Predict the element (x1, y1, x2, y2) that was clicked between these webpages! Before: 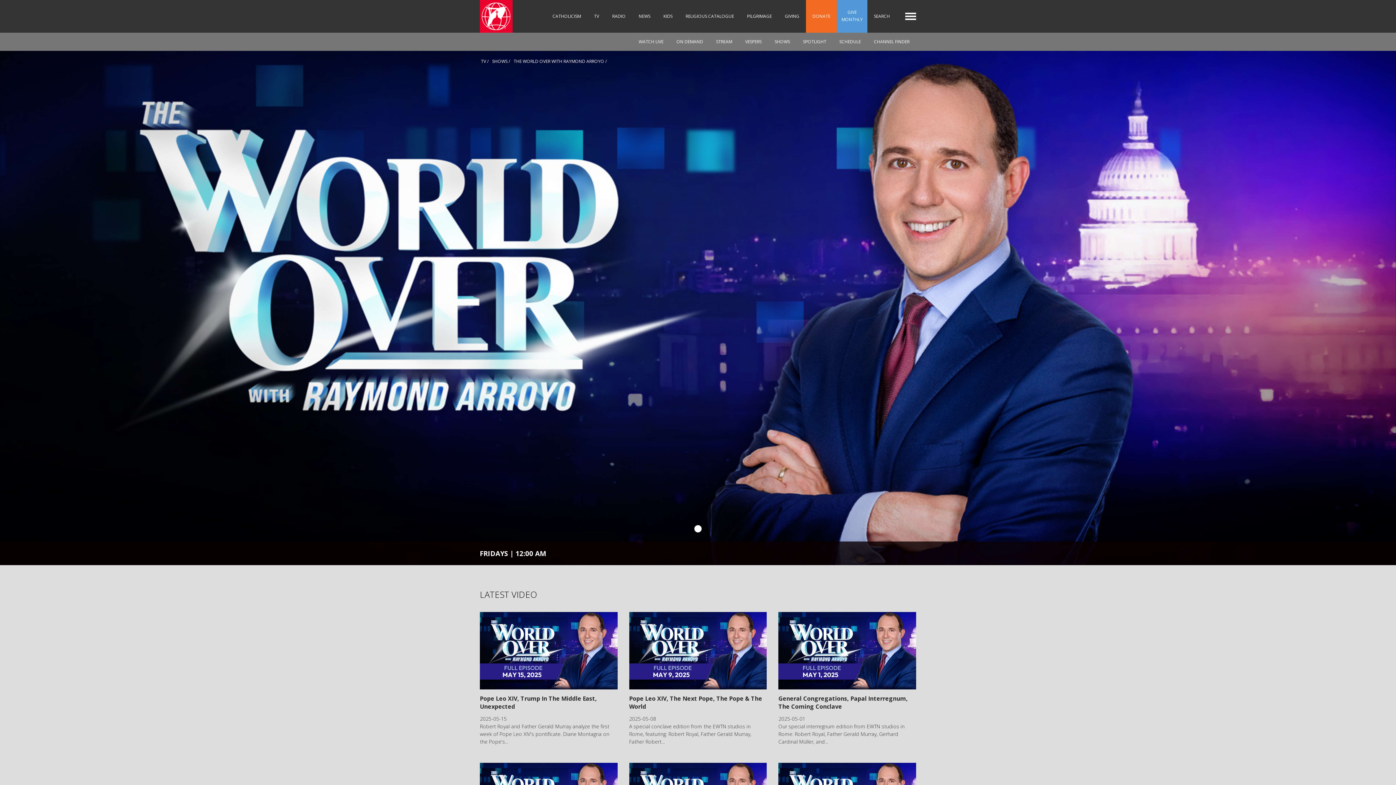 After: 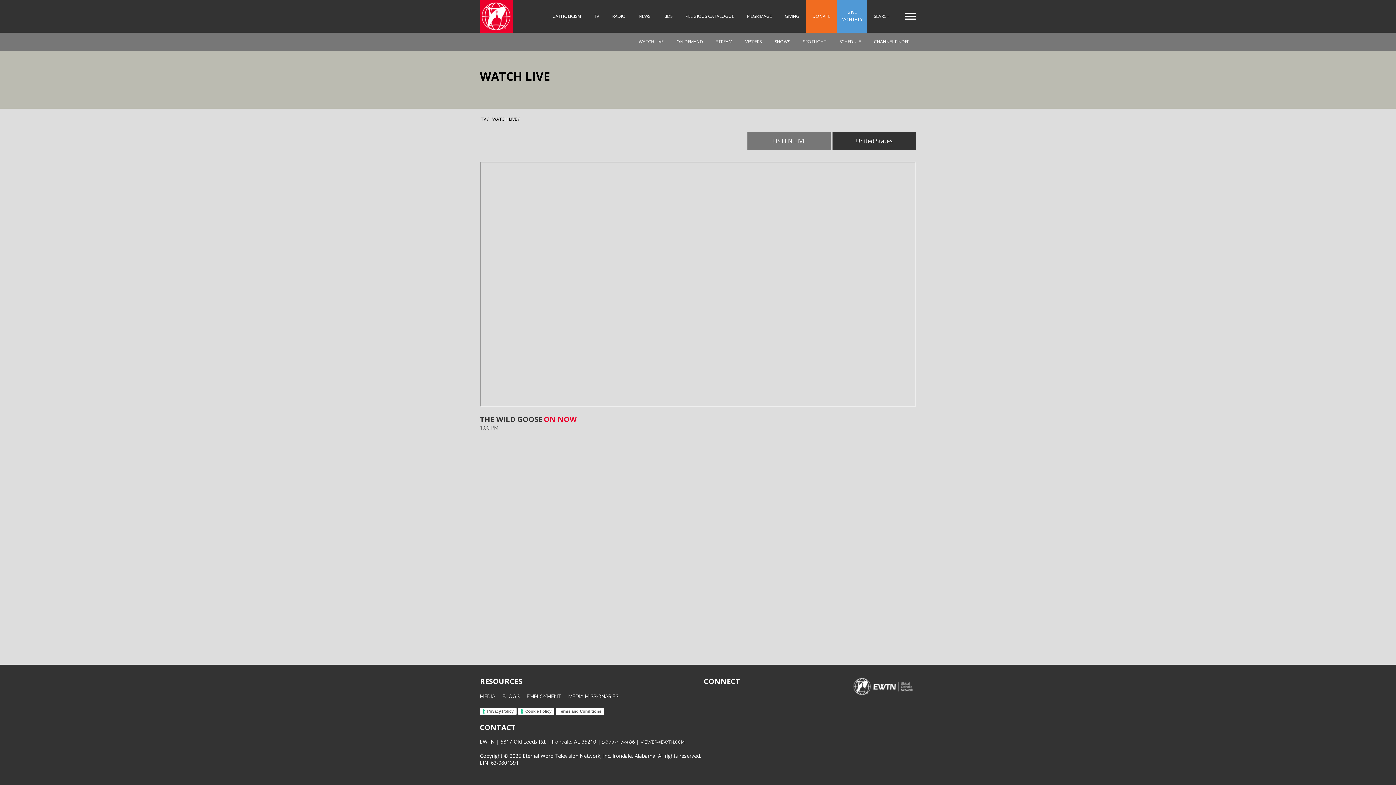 Action: bbox: (632, 32, 670, 50) label: WATCH LIVE